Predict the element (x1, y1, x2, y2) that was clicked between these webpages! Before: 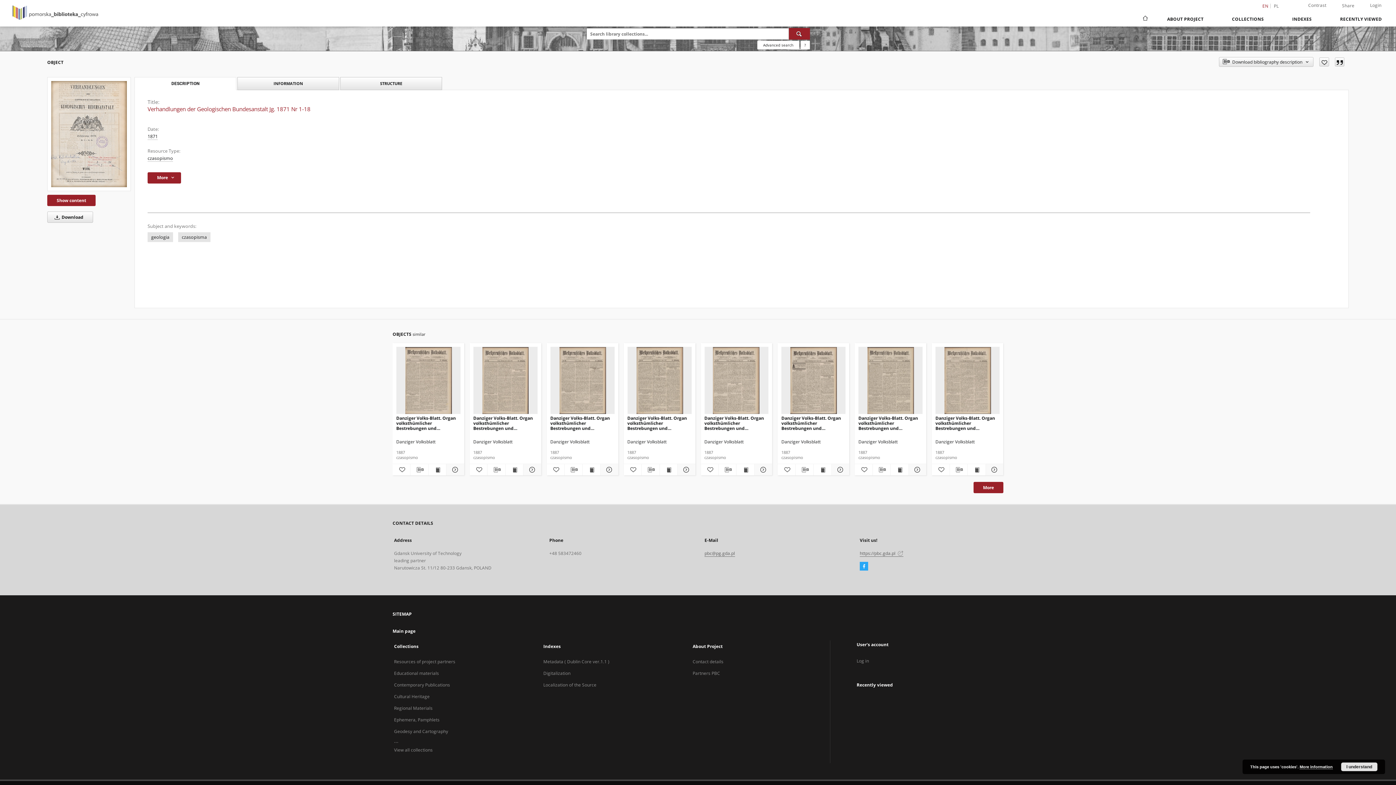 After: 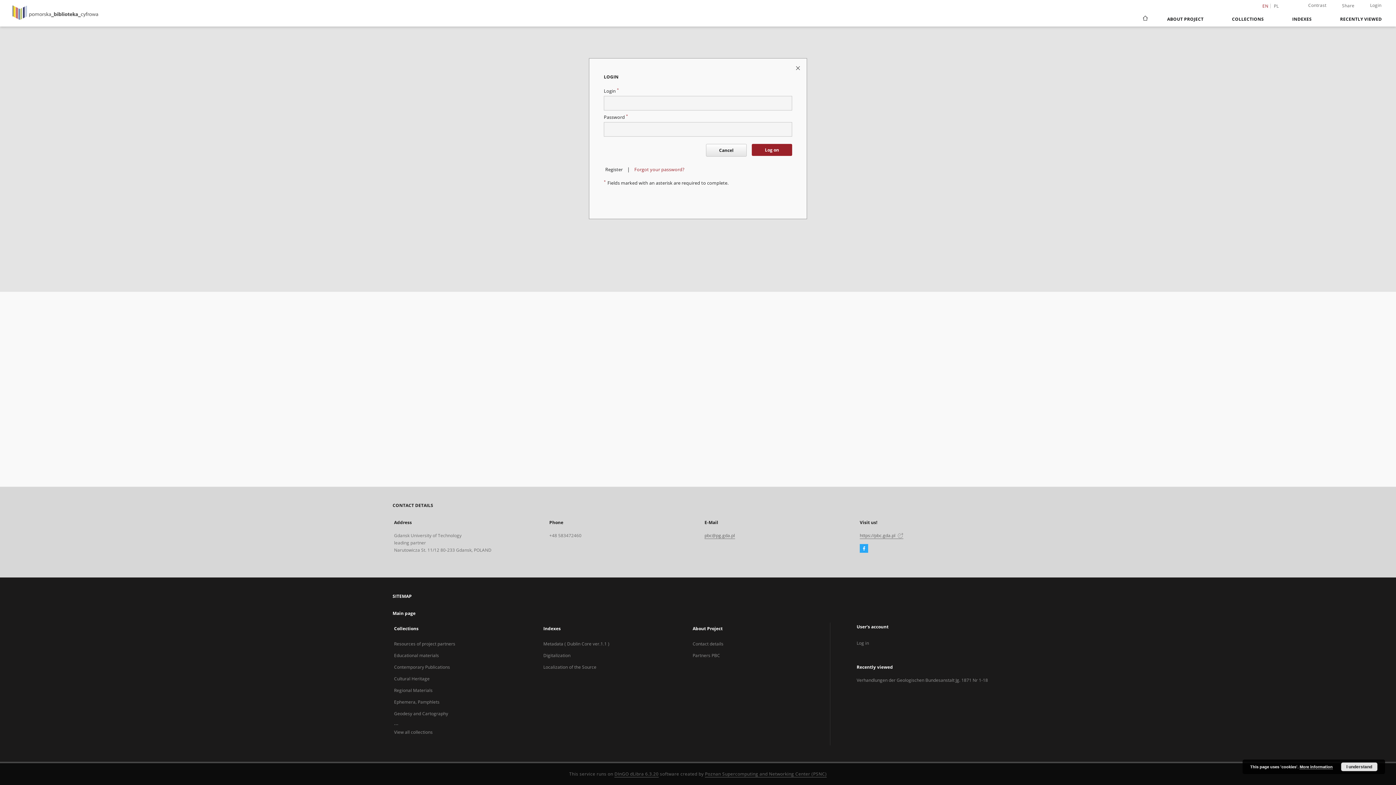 Action: bbox: (856, 658, 869, 664) label: Log in